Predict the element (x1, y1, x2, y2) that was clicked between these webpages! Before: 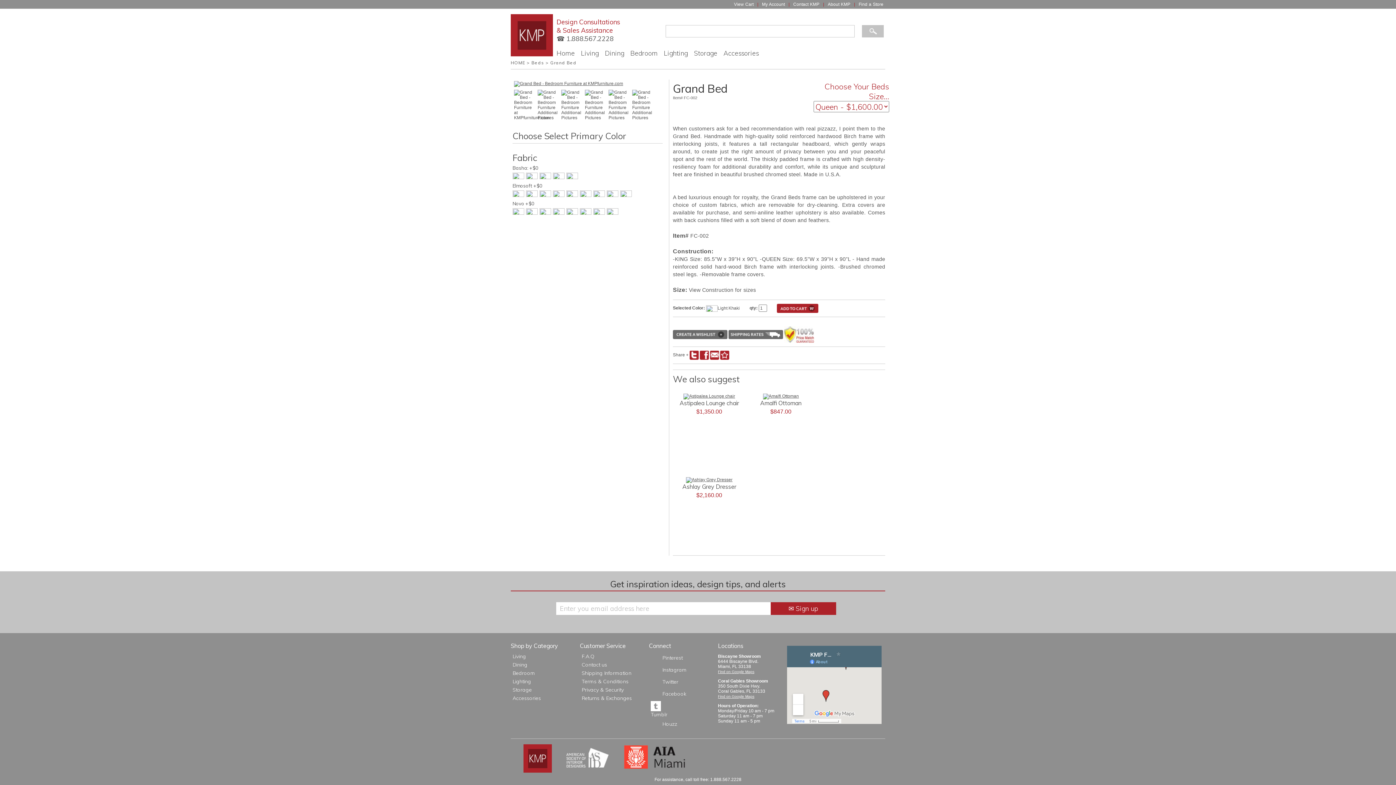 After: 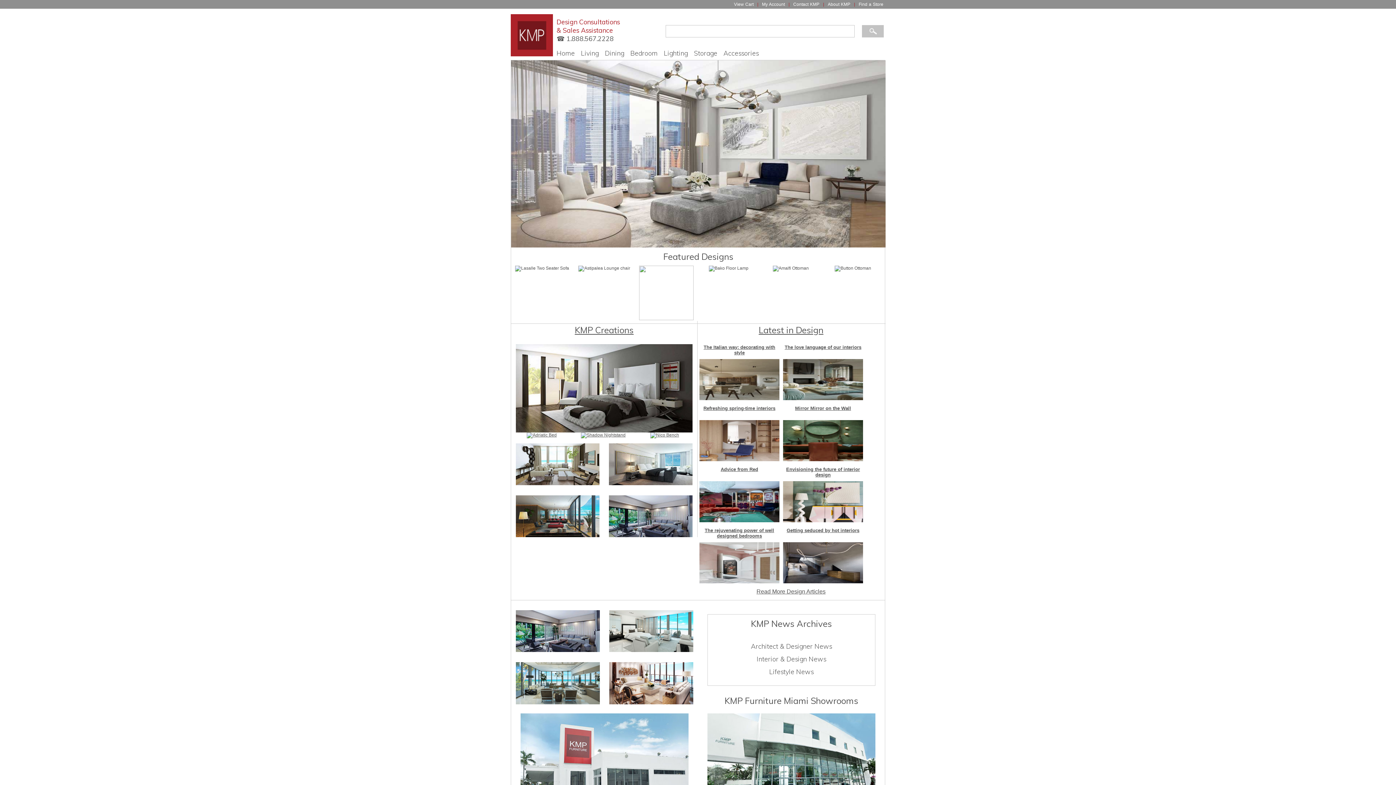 Action: bbox: (510, 32, 553, 37)